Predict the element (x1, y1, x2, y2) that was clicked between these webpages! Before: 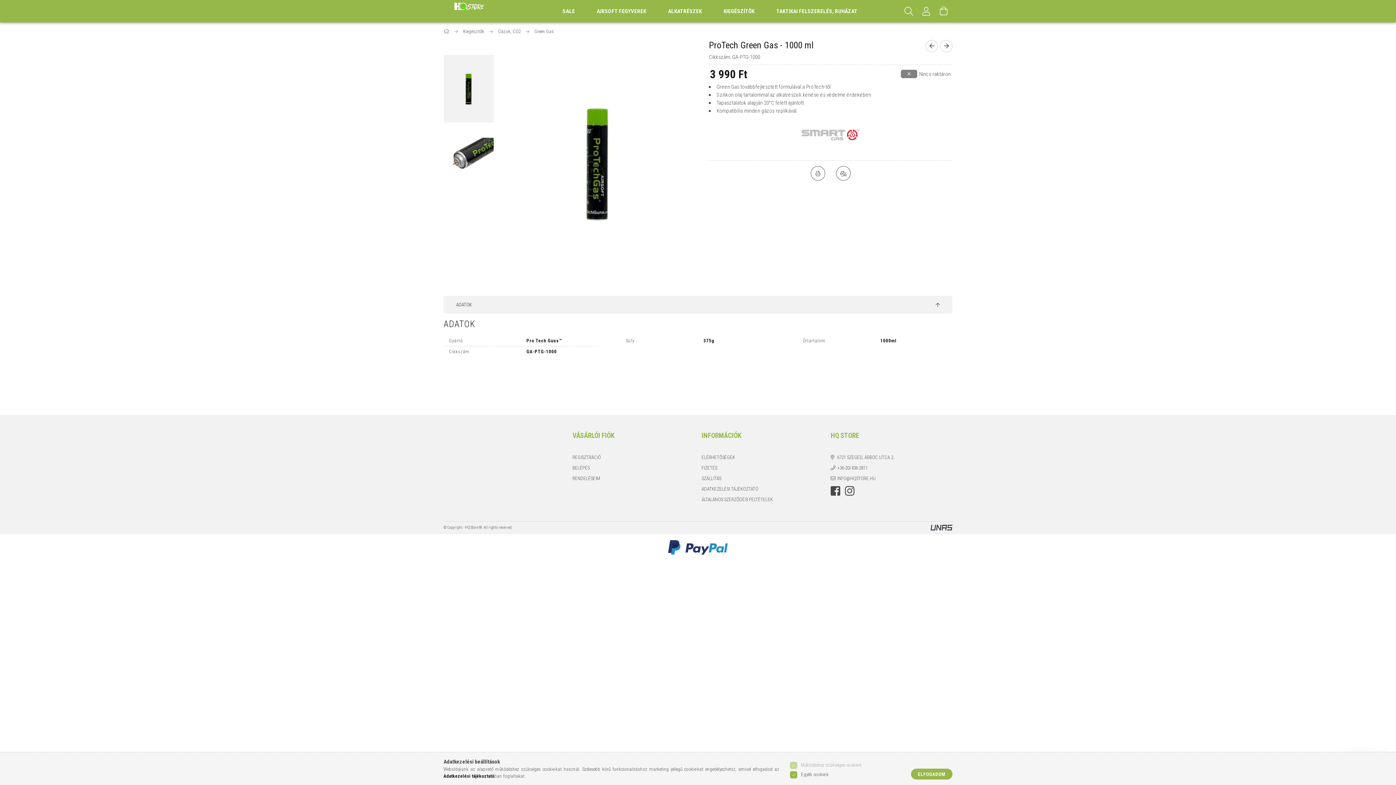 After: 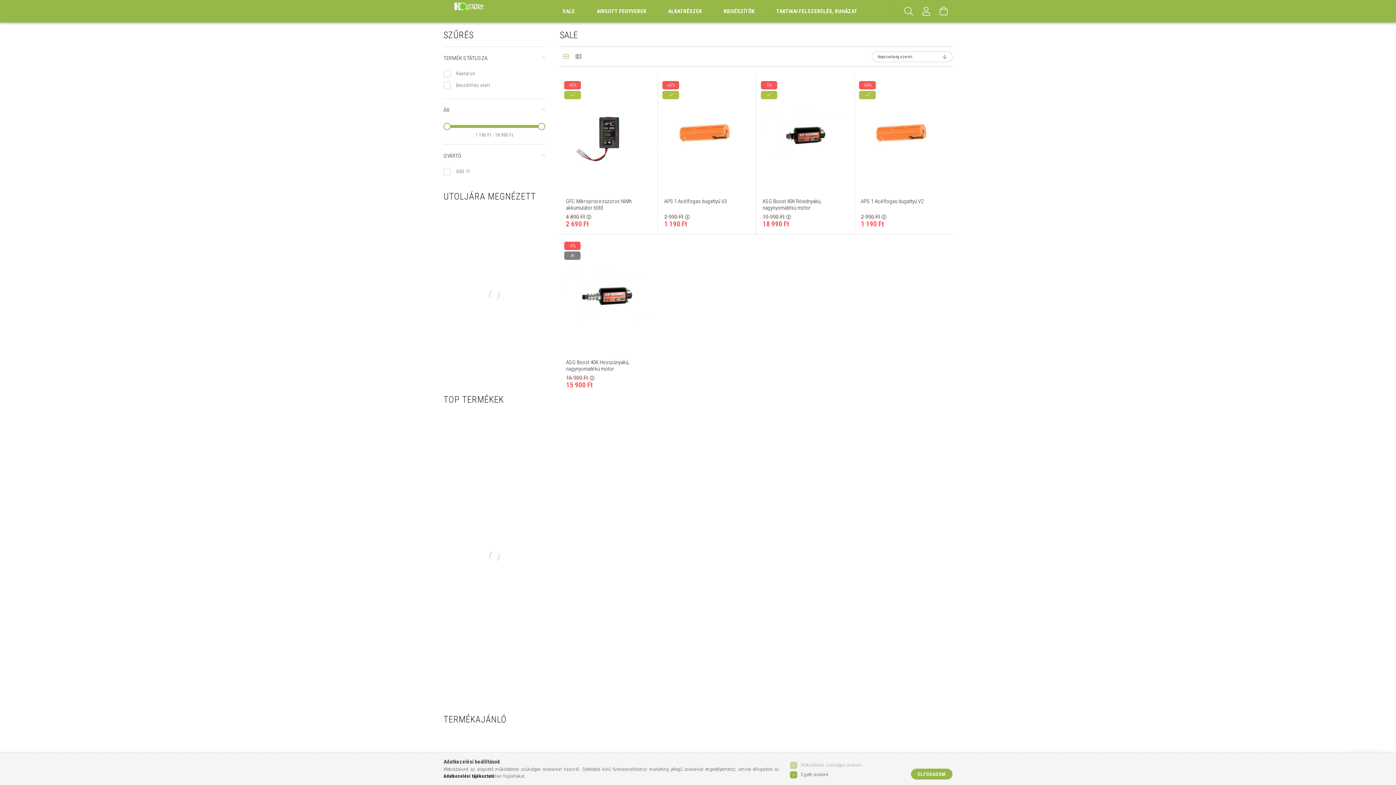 Action: bbox: (551, 0, 586, 22) label: SALE